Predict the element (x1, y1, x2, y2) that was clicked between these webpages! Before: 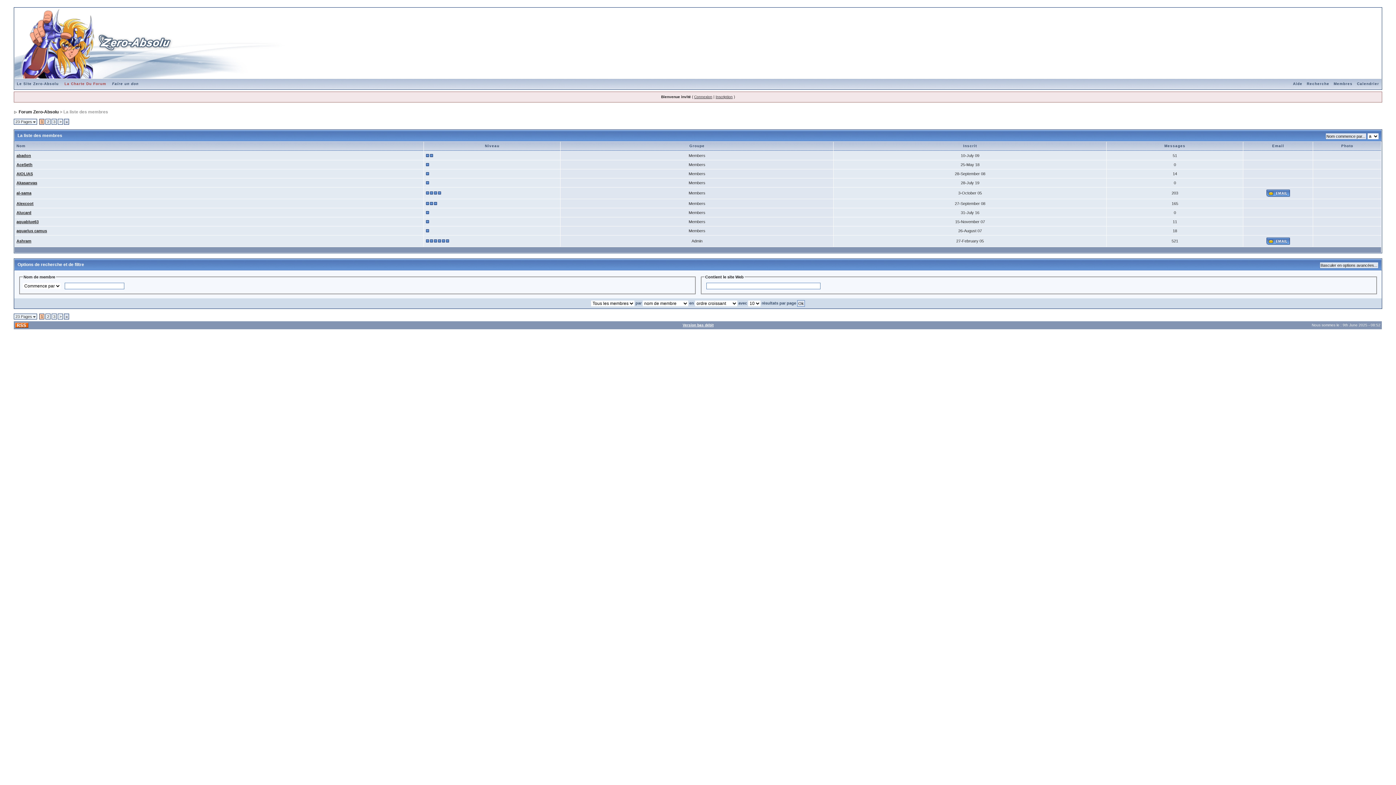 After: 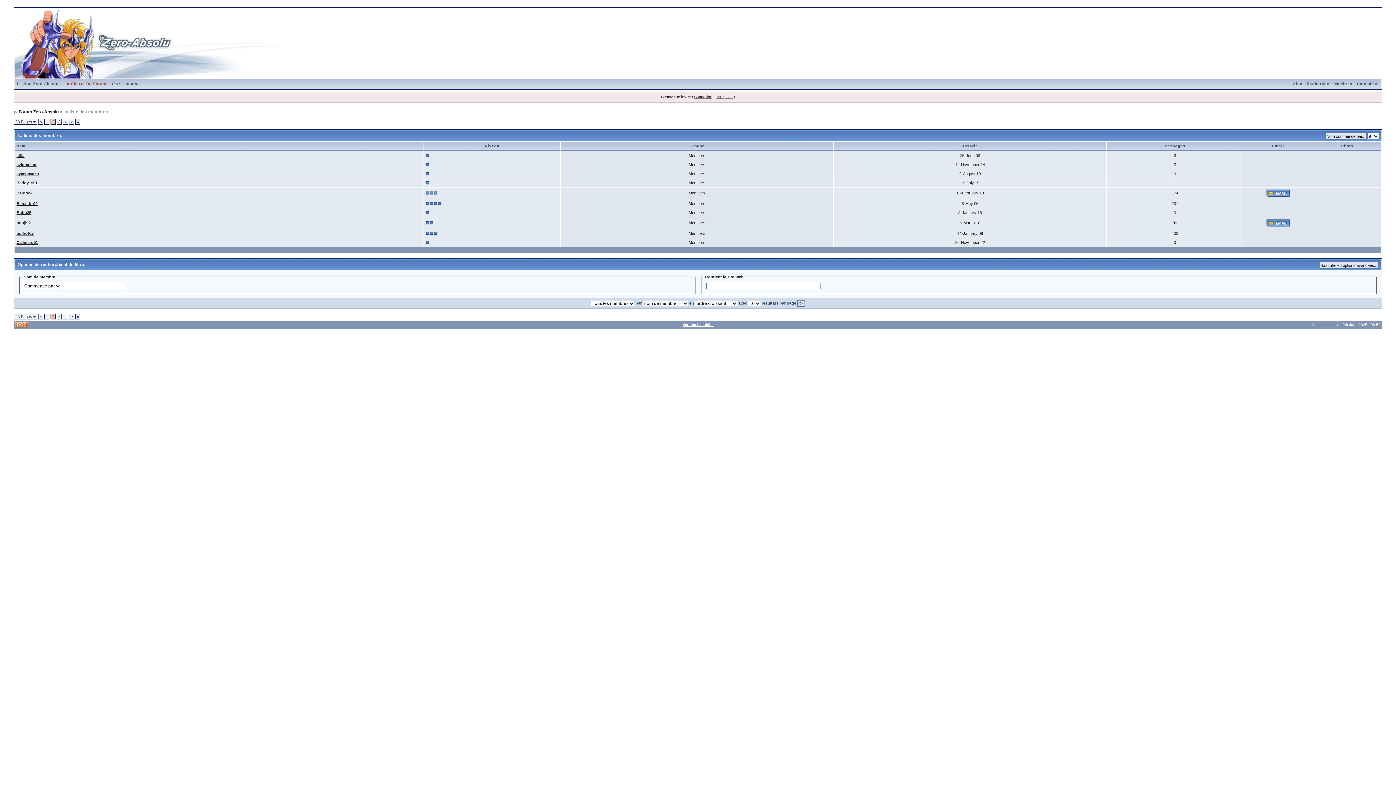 Action: bbox: (47, 314, 49, 318) label: 2